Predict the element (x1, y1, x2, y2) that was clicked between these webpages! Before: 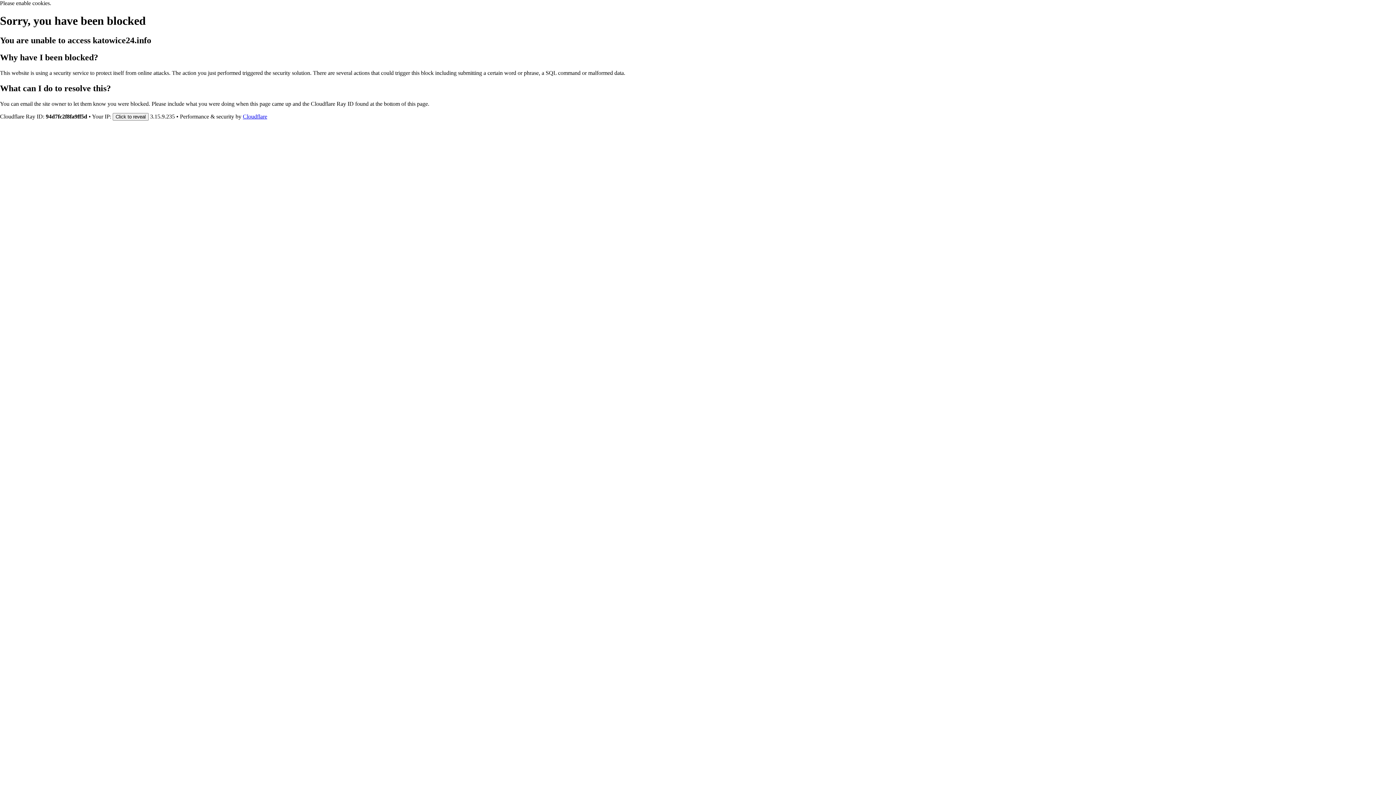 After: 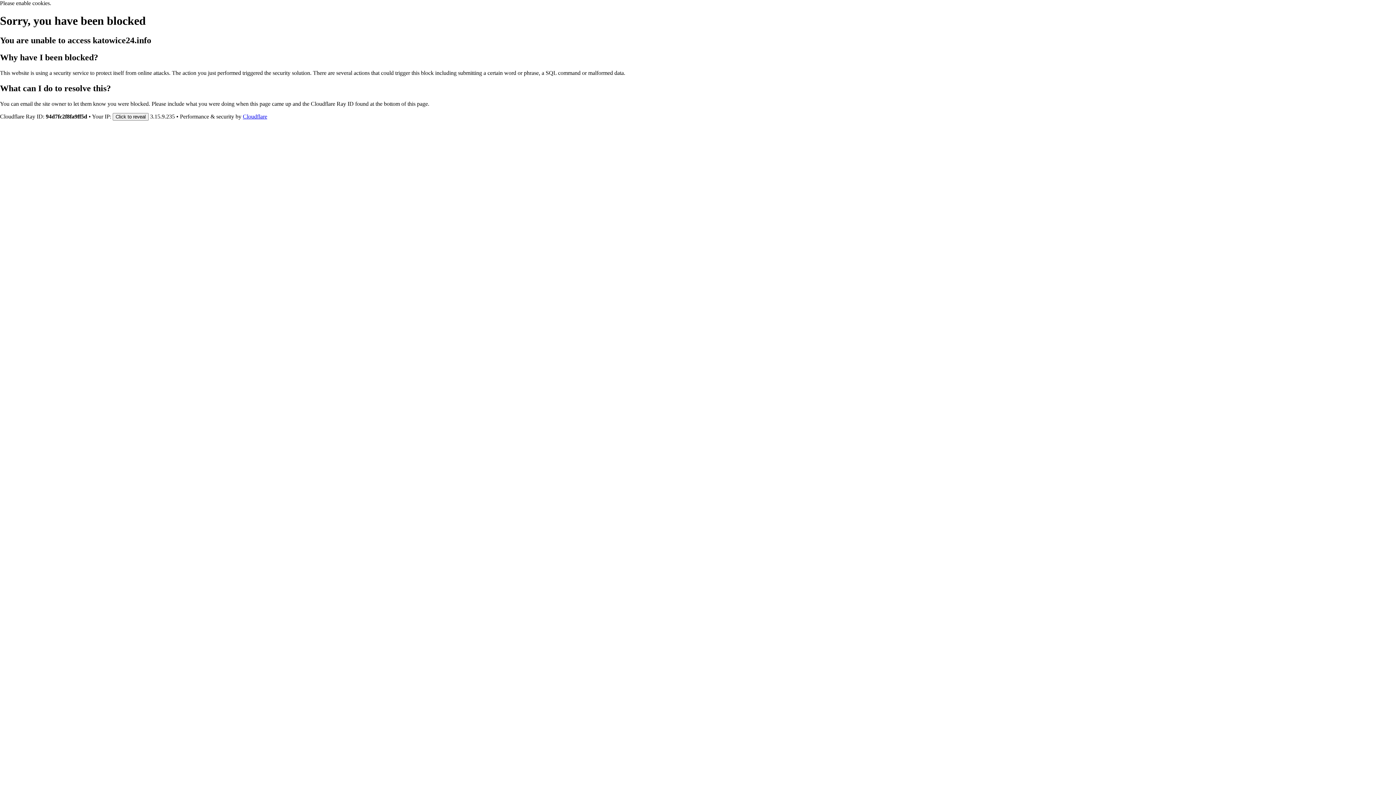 Action: bbox: (242, 113, 267, 119) label: Cloudflare